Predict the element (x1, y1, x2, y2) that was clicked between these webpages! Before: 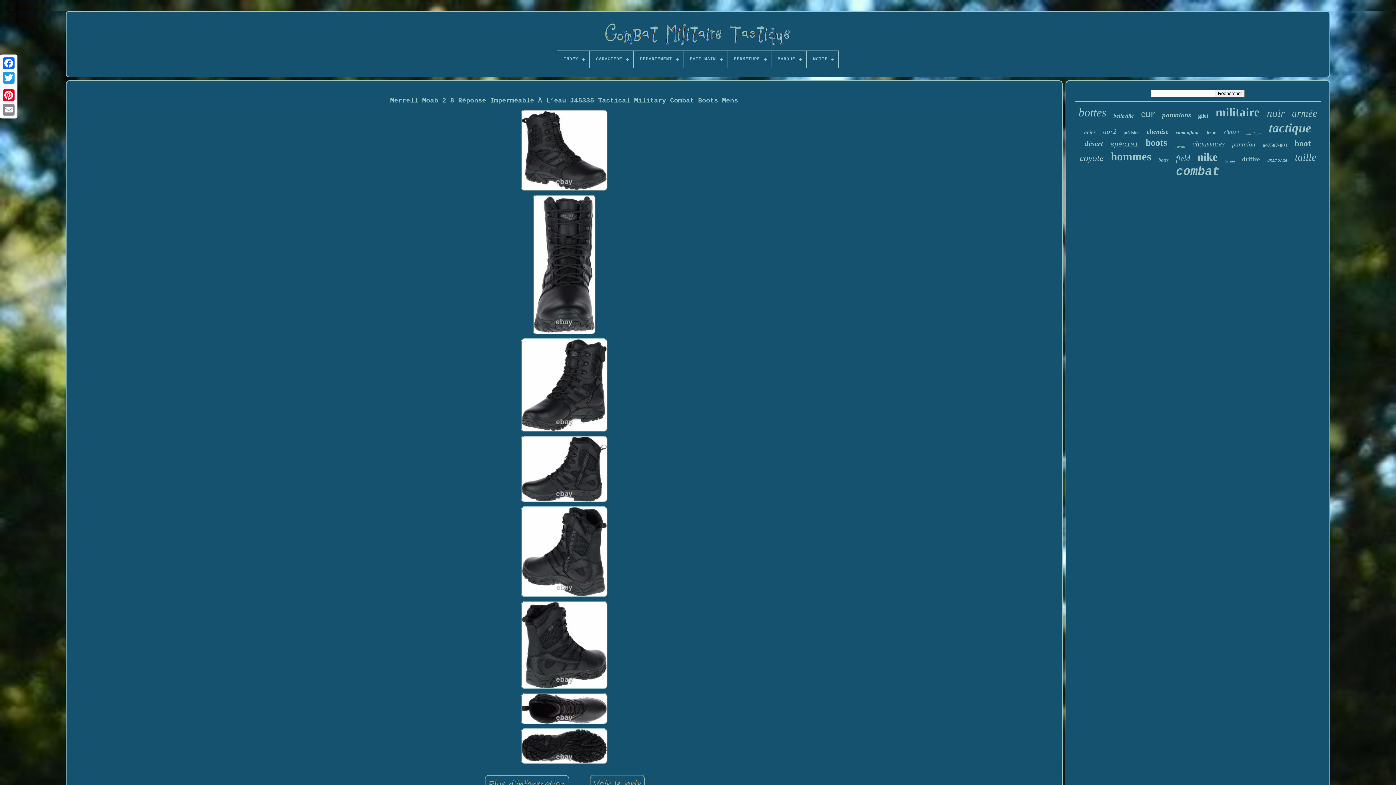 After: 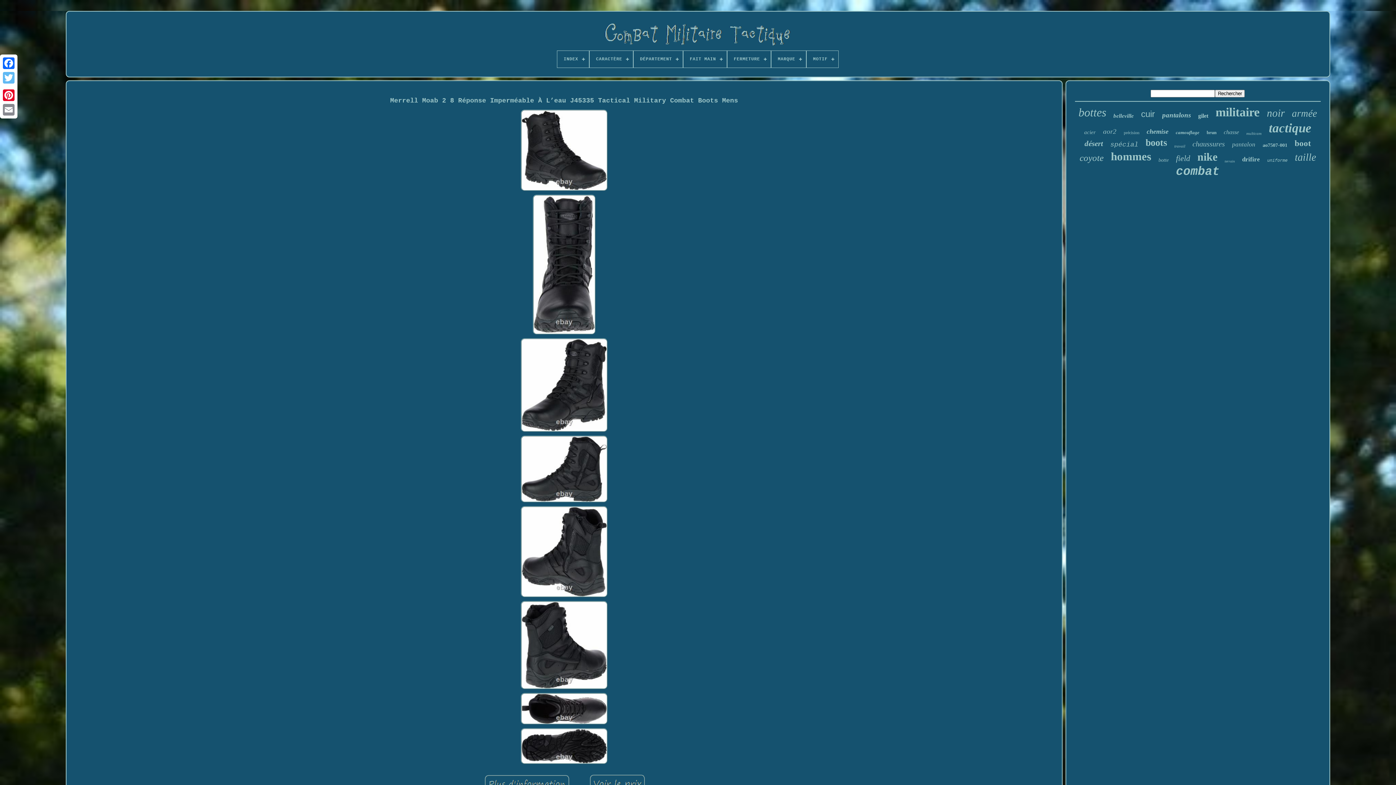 Action: bbox: (1, 70, 16, 85)